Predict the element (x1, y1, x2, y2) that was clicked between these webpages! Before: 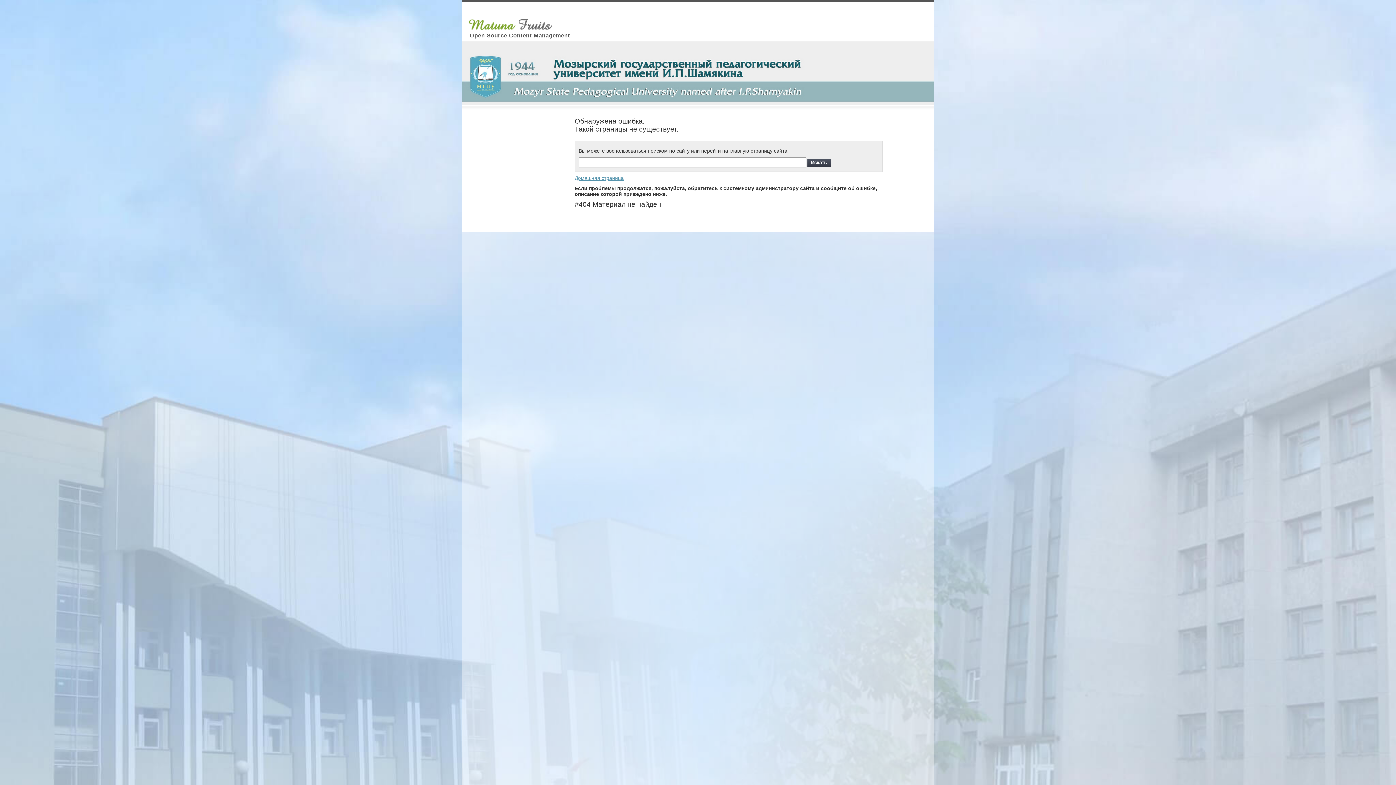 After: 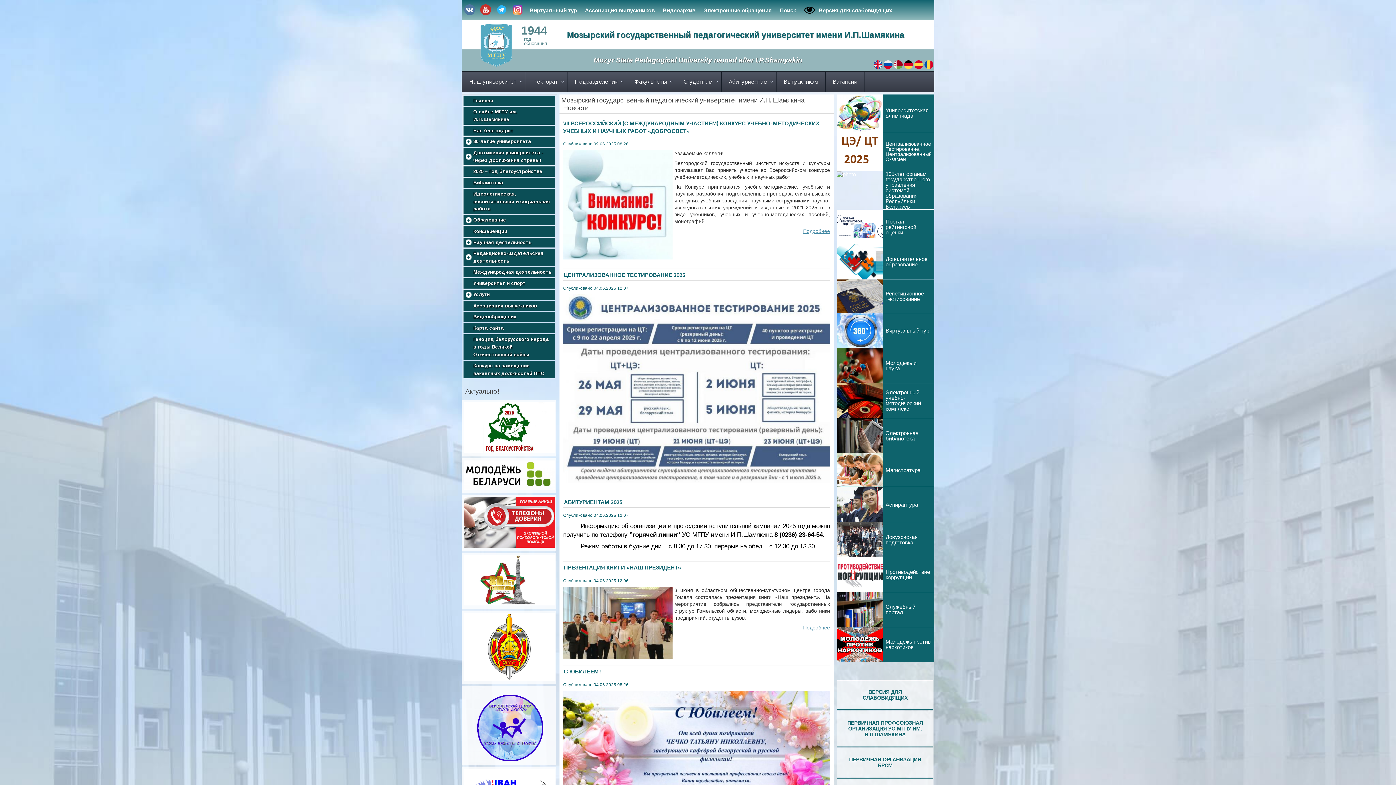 Action: bbox: (574, 175, 623, 181) label: Домашняя страница